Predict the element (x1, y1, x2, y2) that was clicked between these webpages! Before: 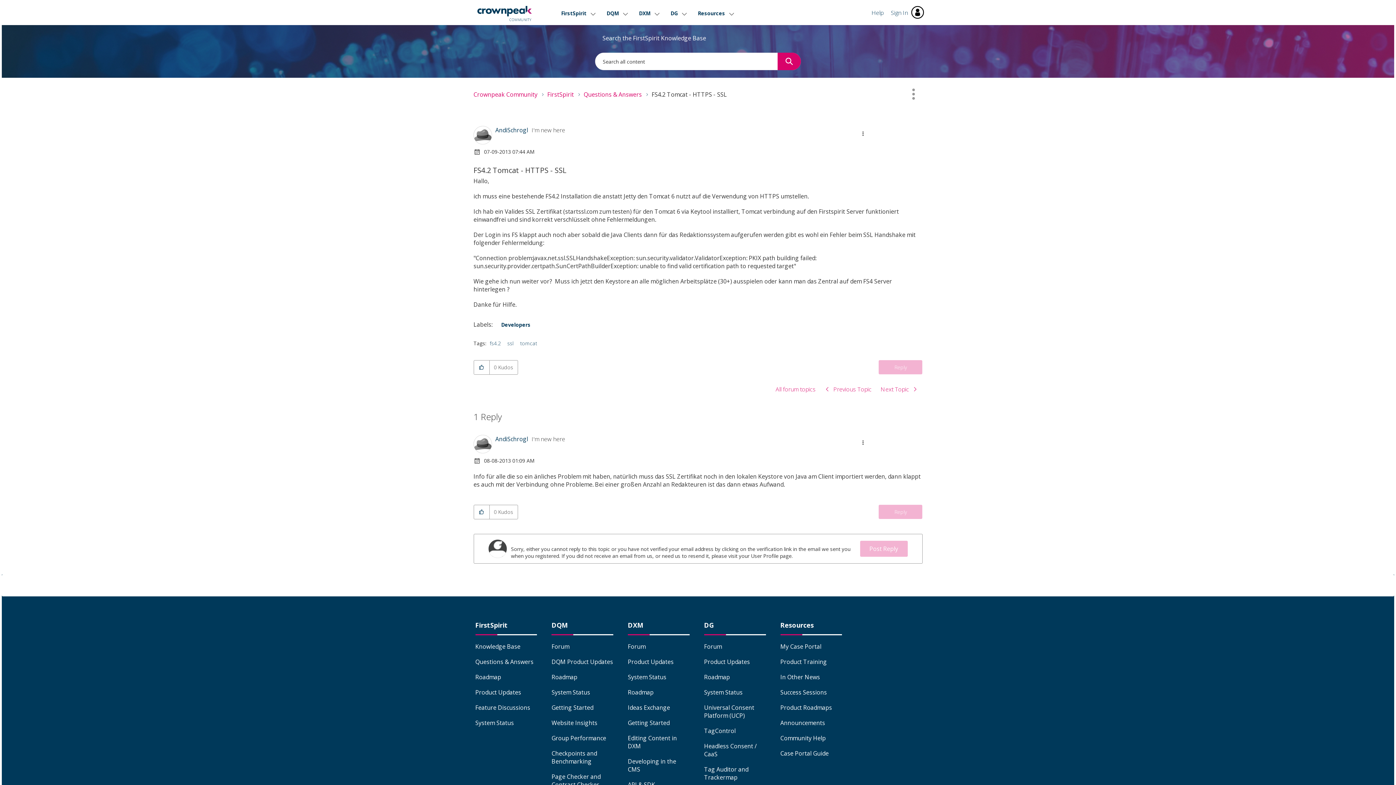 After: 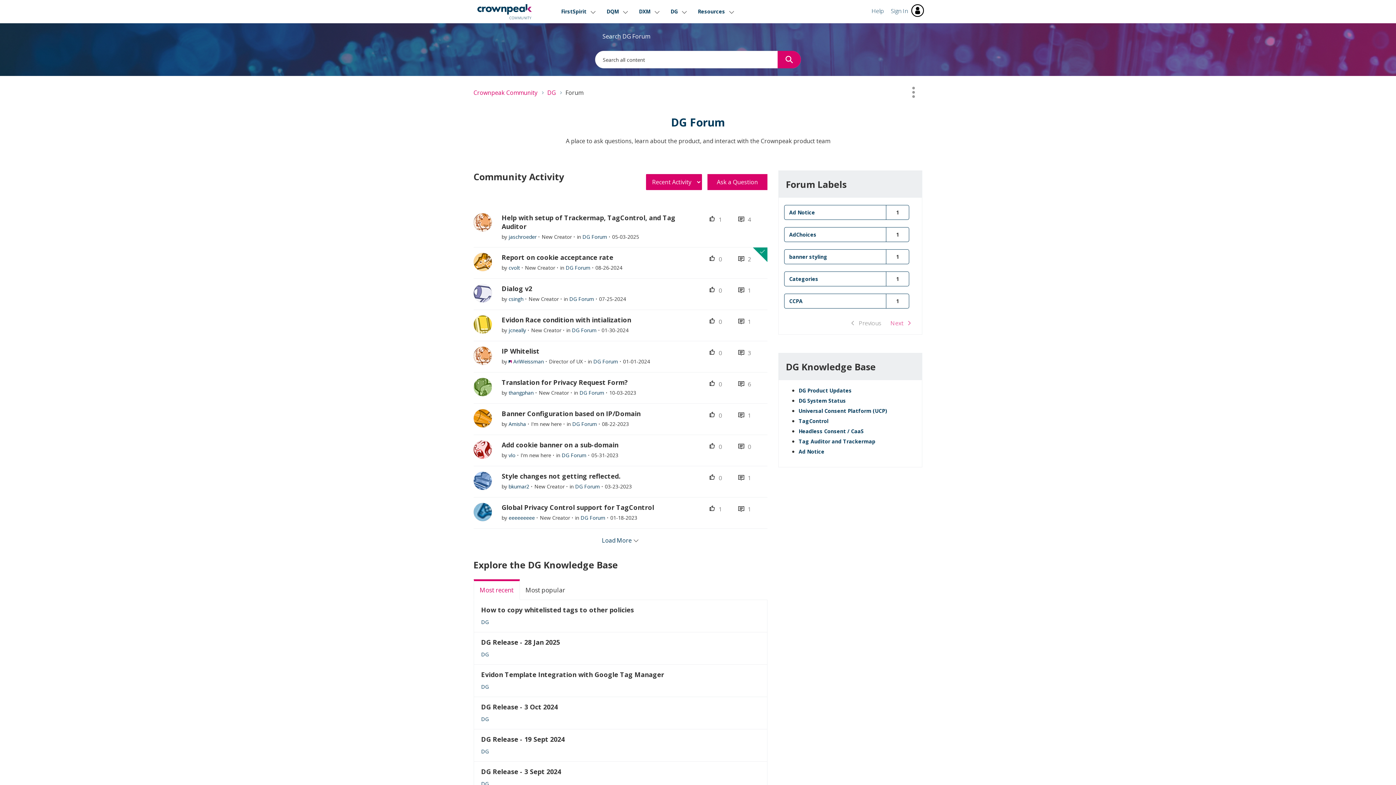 Action: bbox: (704, 642, 722, 650) label: Forum